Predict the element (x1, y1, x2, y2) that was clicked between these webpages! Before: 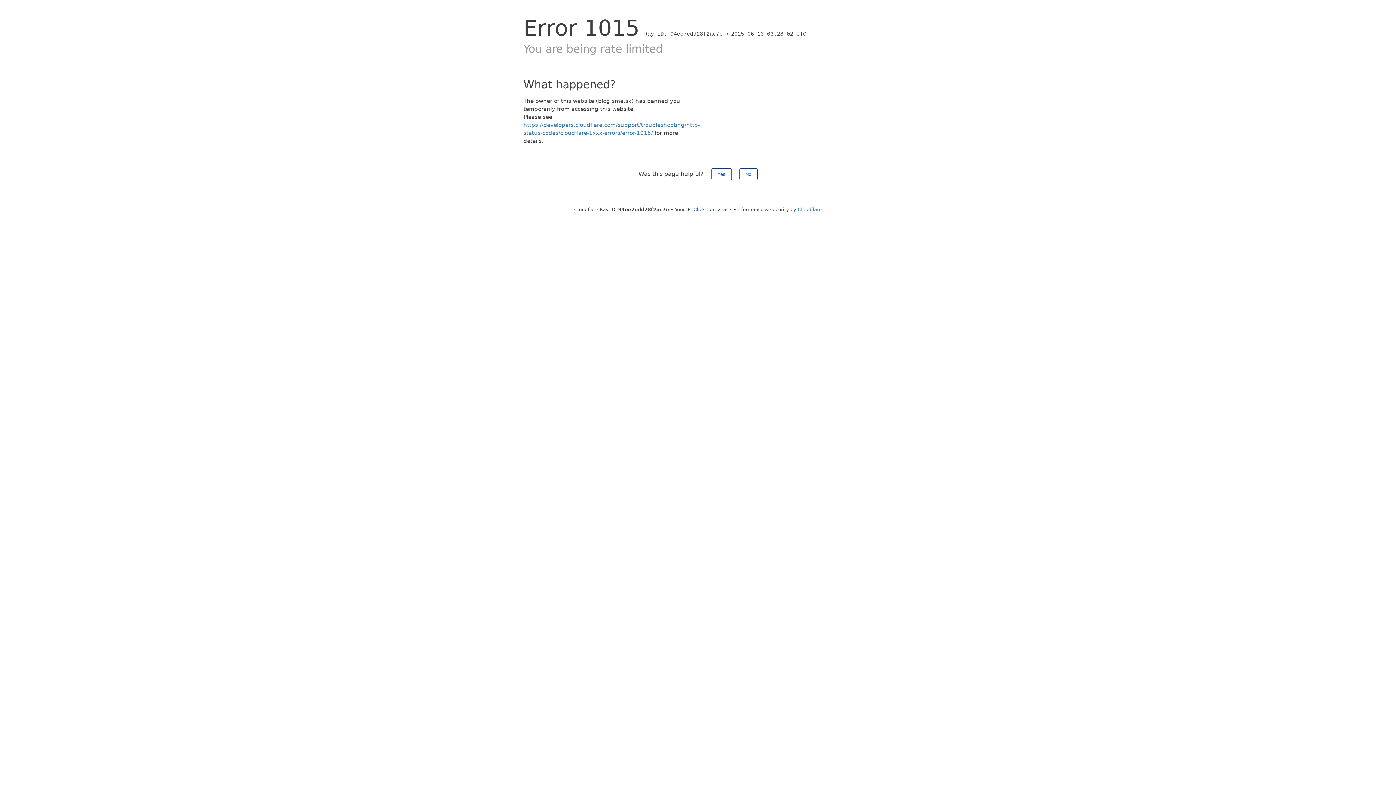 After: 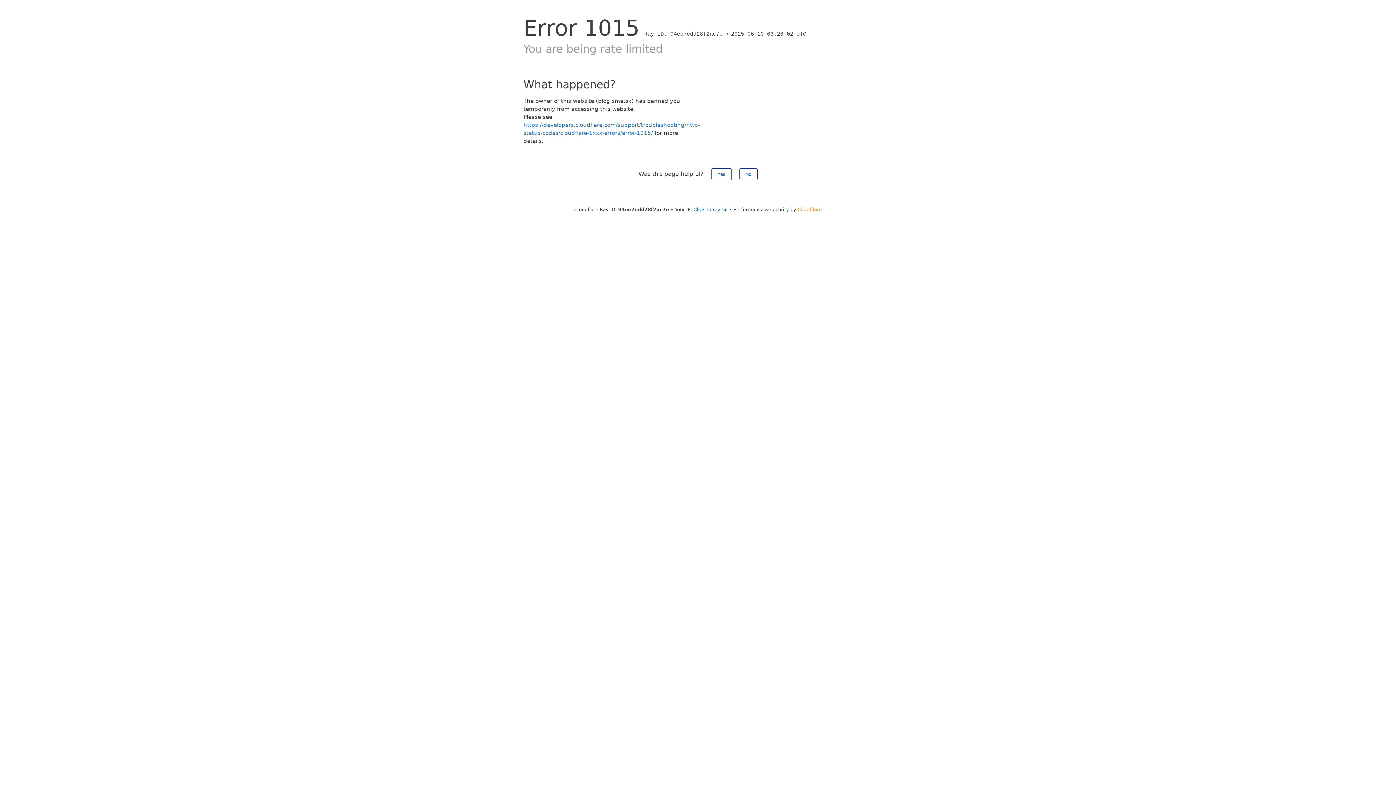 Action: bbox: (798, 206, 822, 212) label: Cloudflare